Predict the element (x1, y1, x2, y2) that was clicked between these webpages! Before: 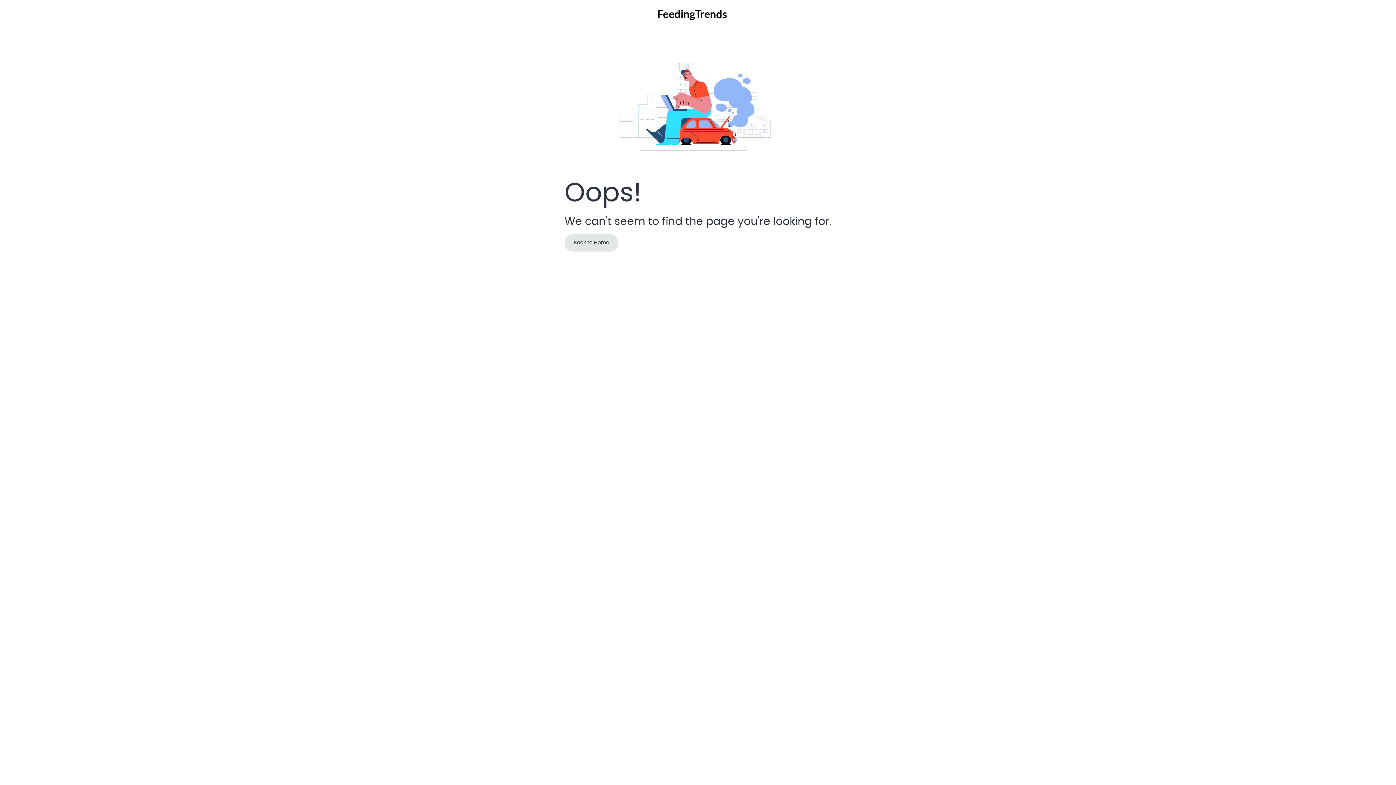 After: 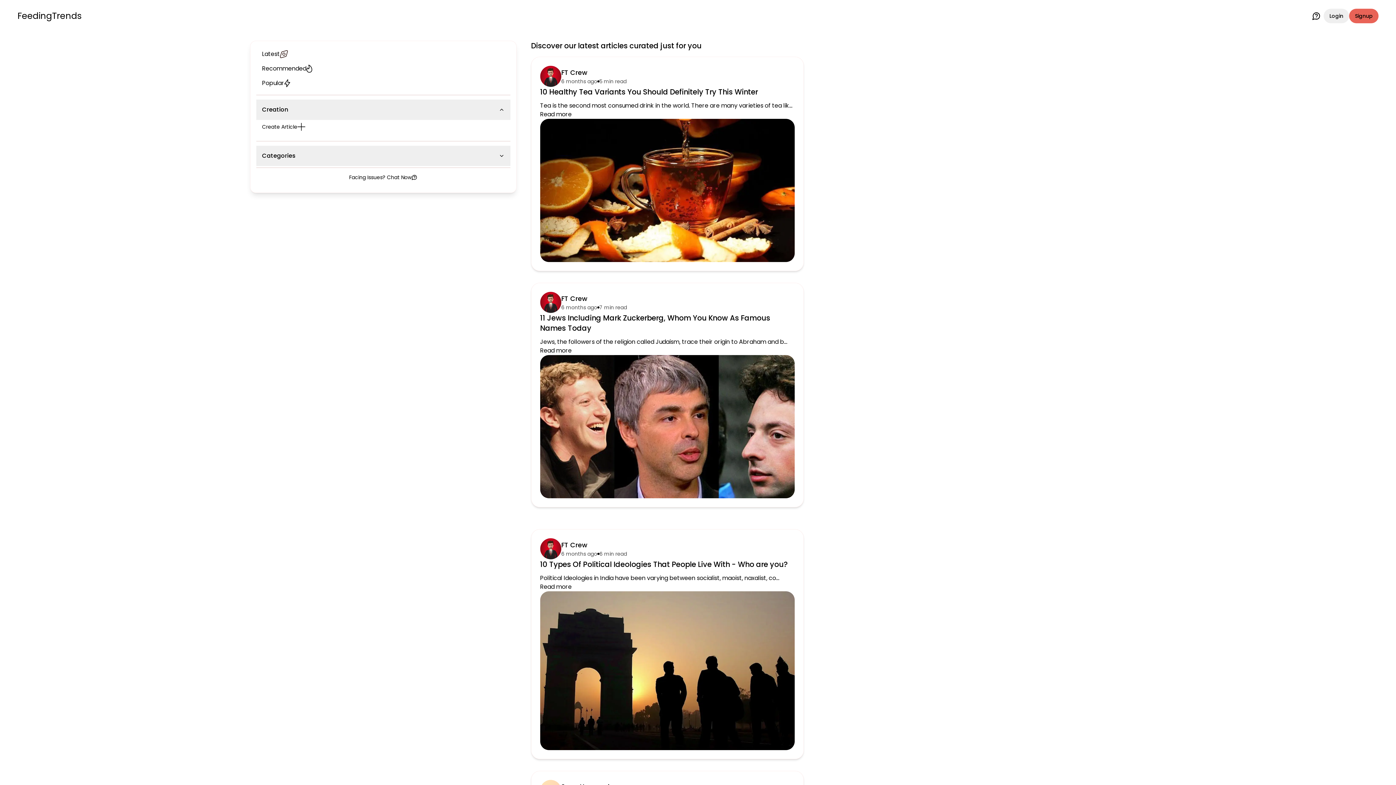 Action: label: Back to Home bbox: (564, 234, 618, 251)